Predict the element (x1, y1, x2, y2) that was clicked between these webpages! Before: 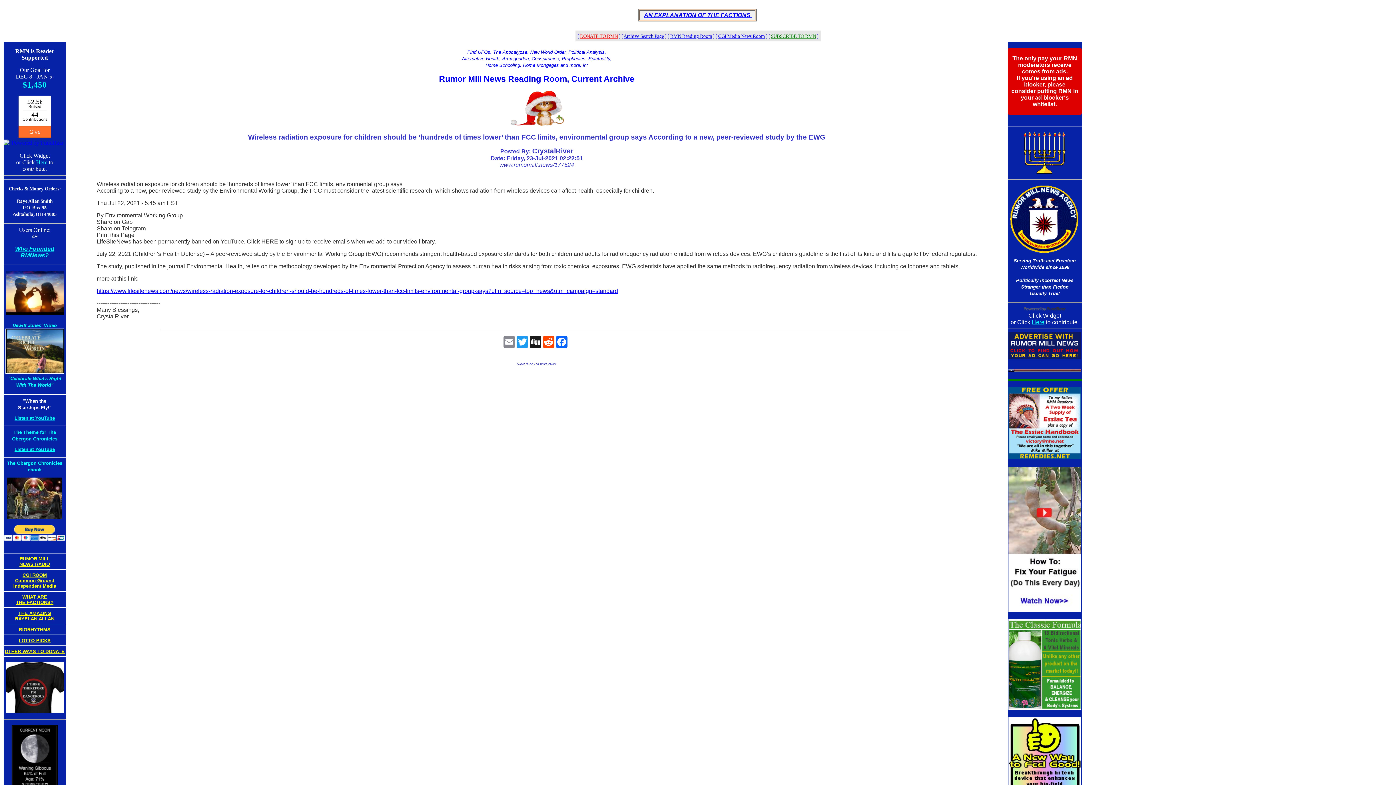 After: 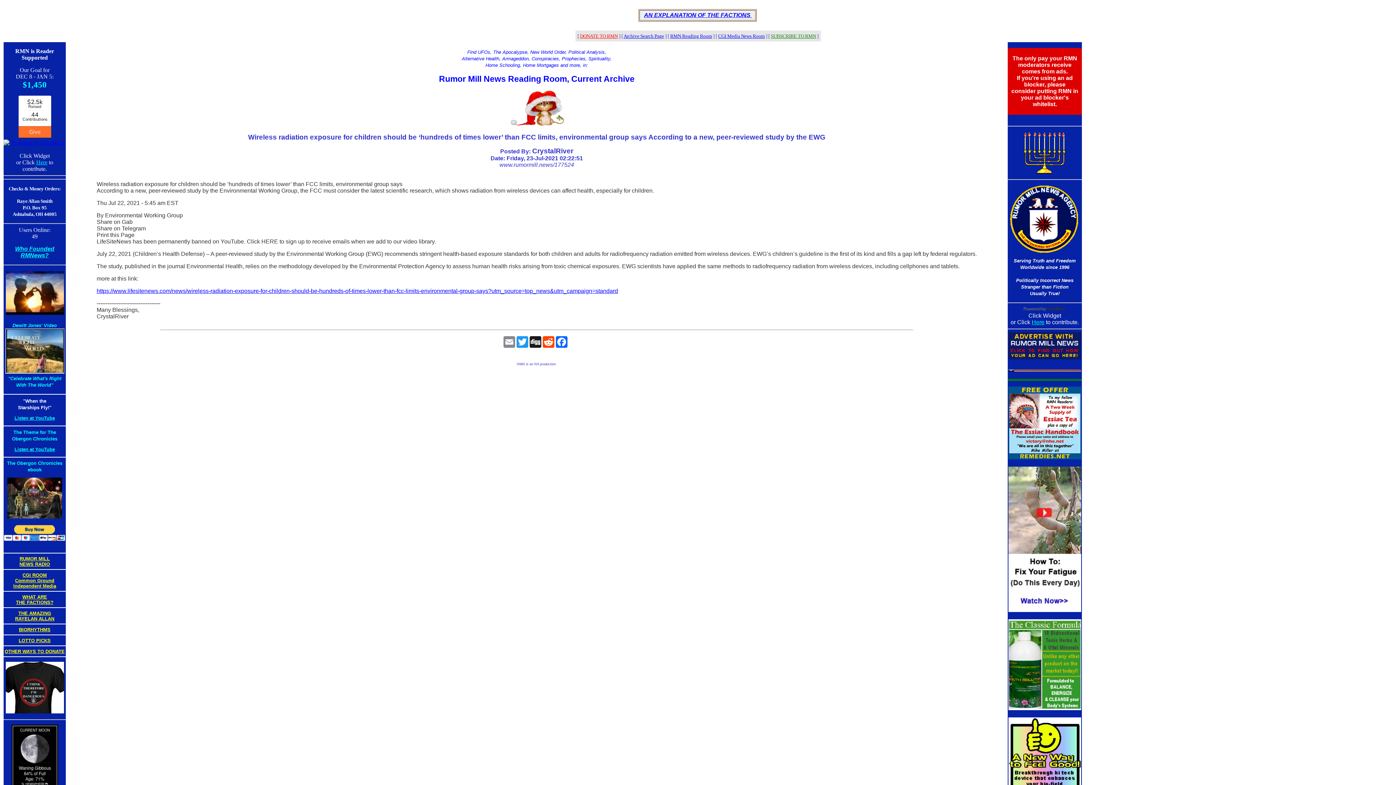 Action: label: AN EXPLANATION OF THE FACTIONS  bbox: (644, 12, 752, 18)